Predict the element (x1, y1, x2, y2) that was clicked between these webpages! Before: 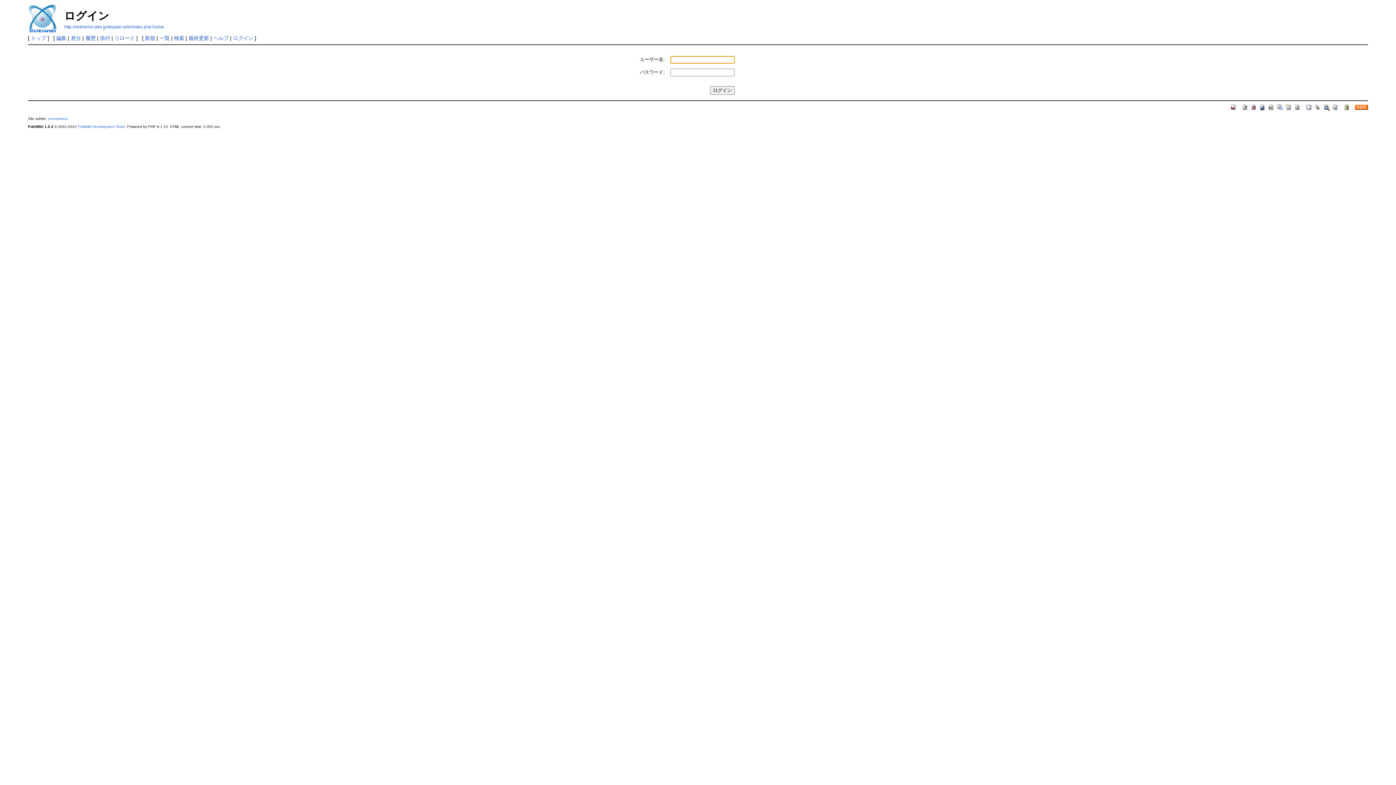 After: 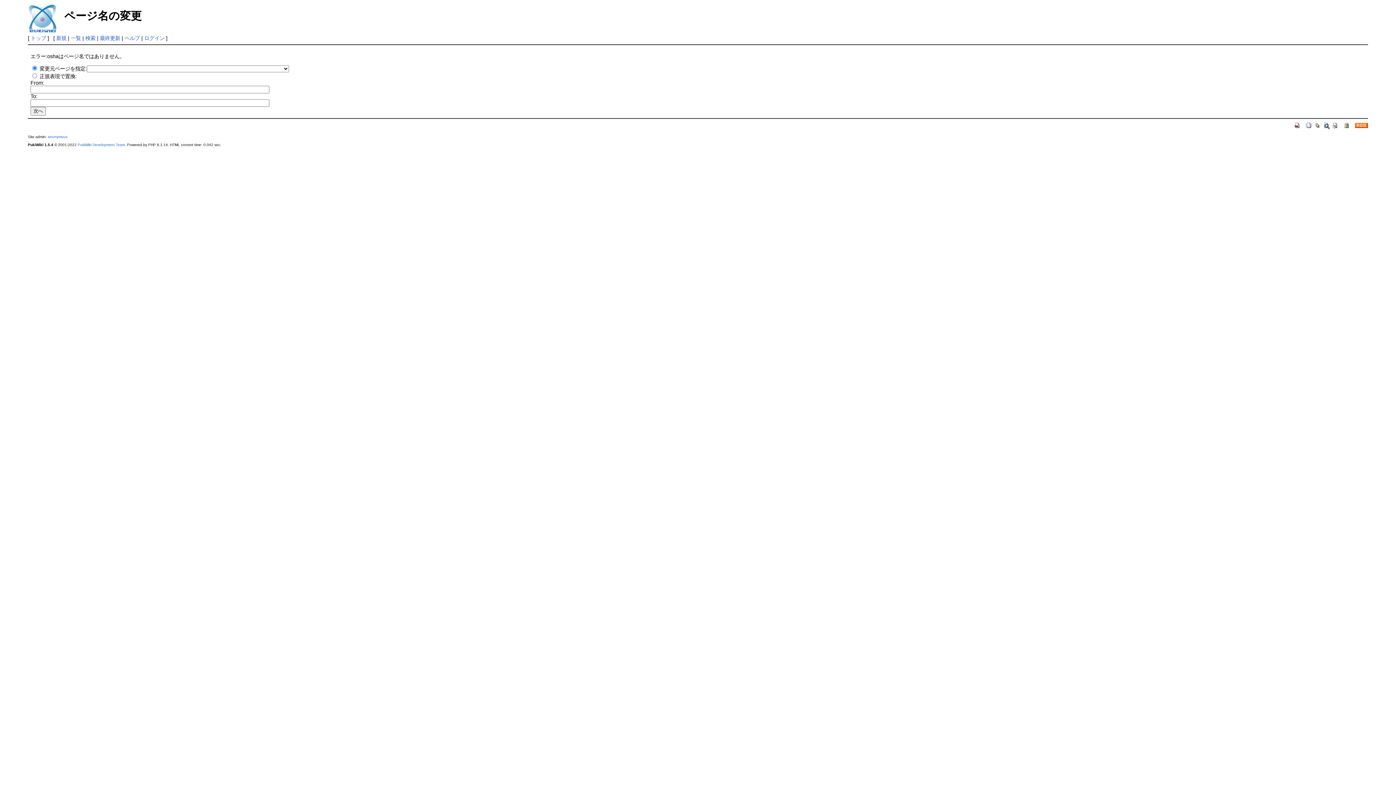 Action: bbox: (1285, 103, 1292, 109)